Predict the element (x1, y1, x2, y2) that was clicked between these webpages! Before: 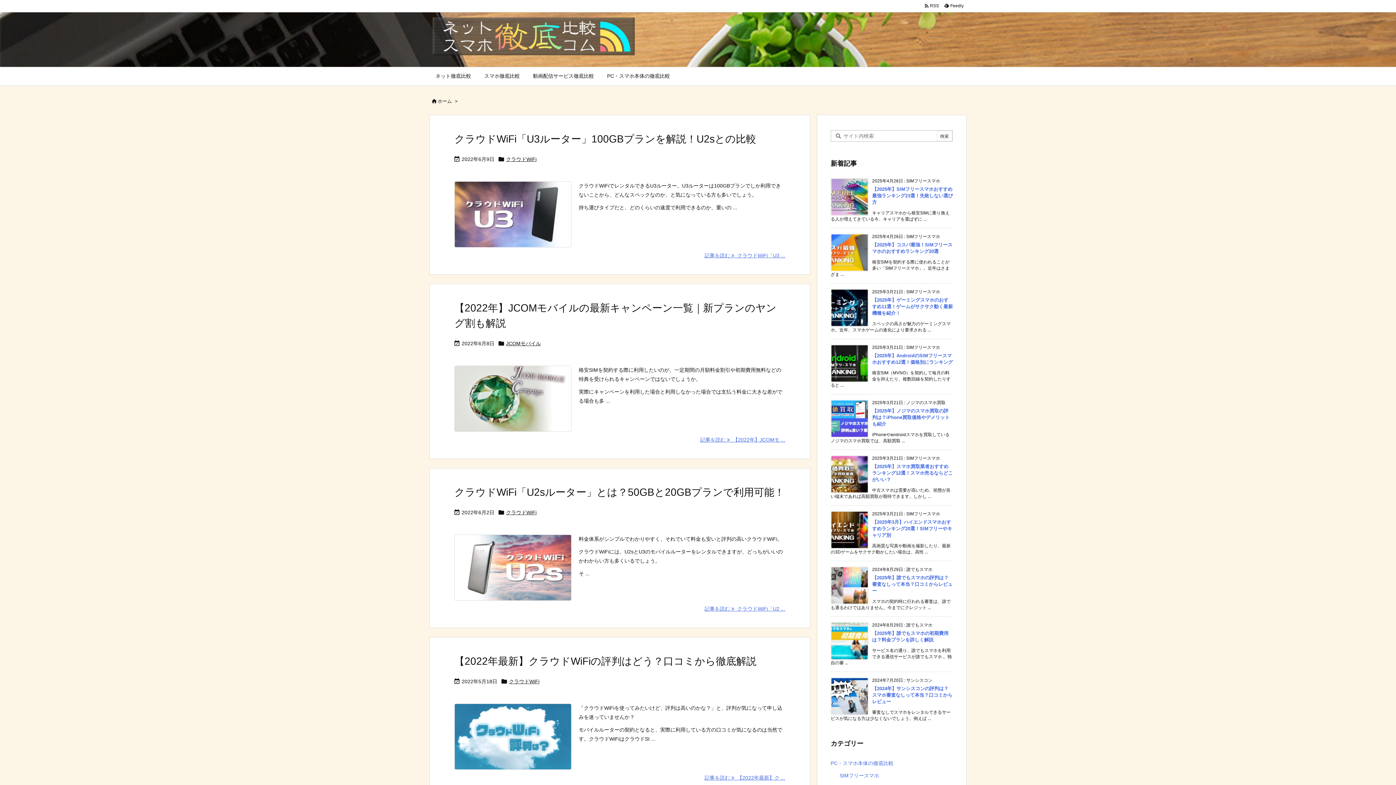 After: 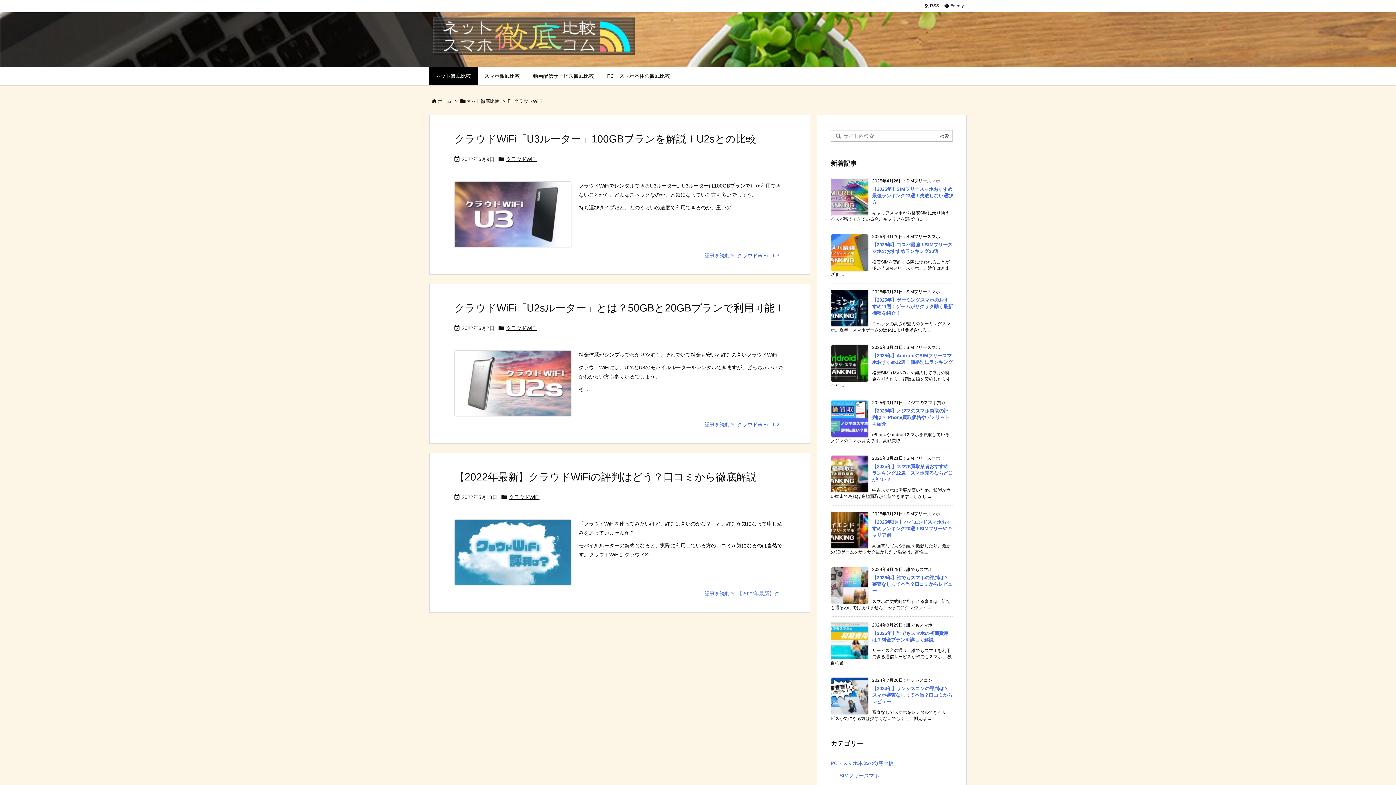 Action: label: クラウドWiFi bbox: (509, 678, 539, 685)